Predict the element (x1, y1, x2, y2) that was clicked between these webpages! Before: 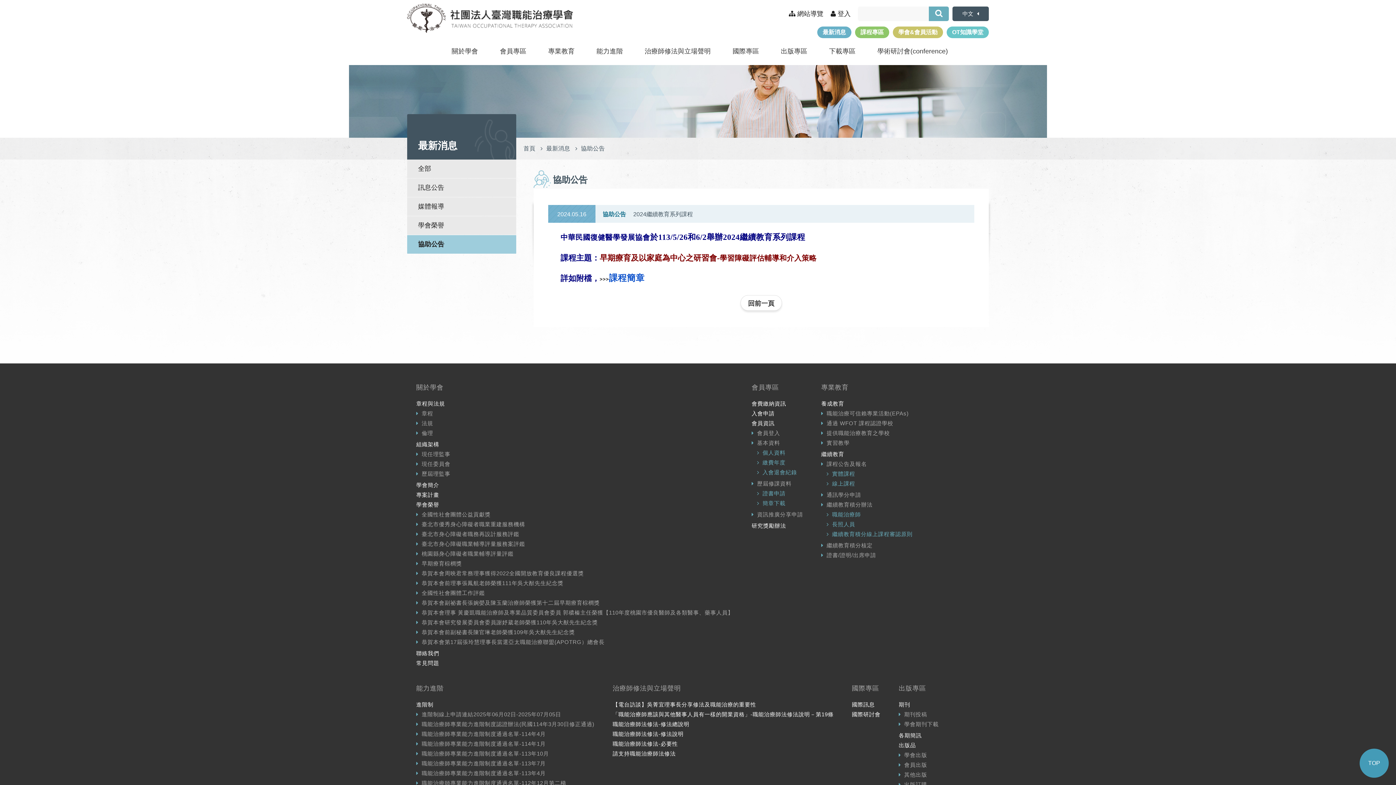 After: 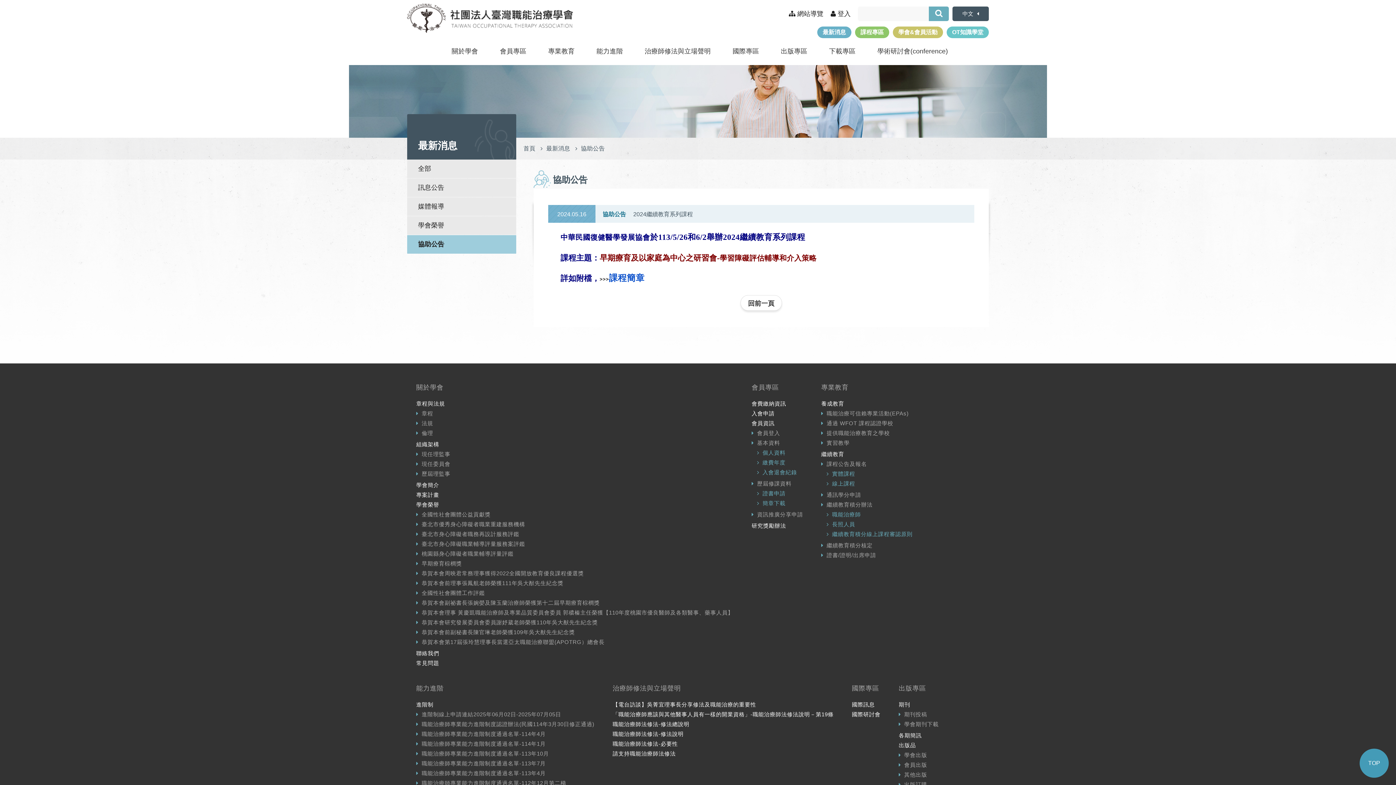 Action: bbox: (898, 732, 938, 739) label: 各期簡訊